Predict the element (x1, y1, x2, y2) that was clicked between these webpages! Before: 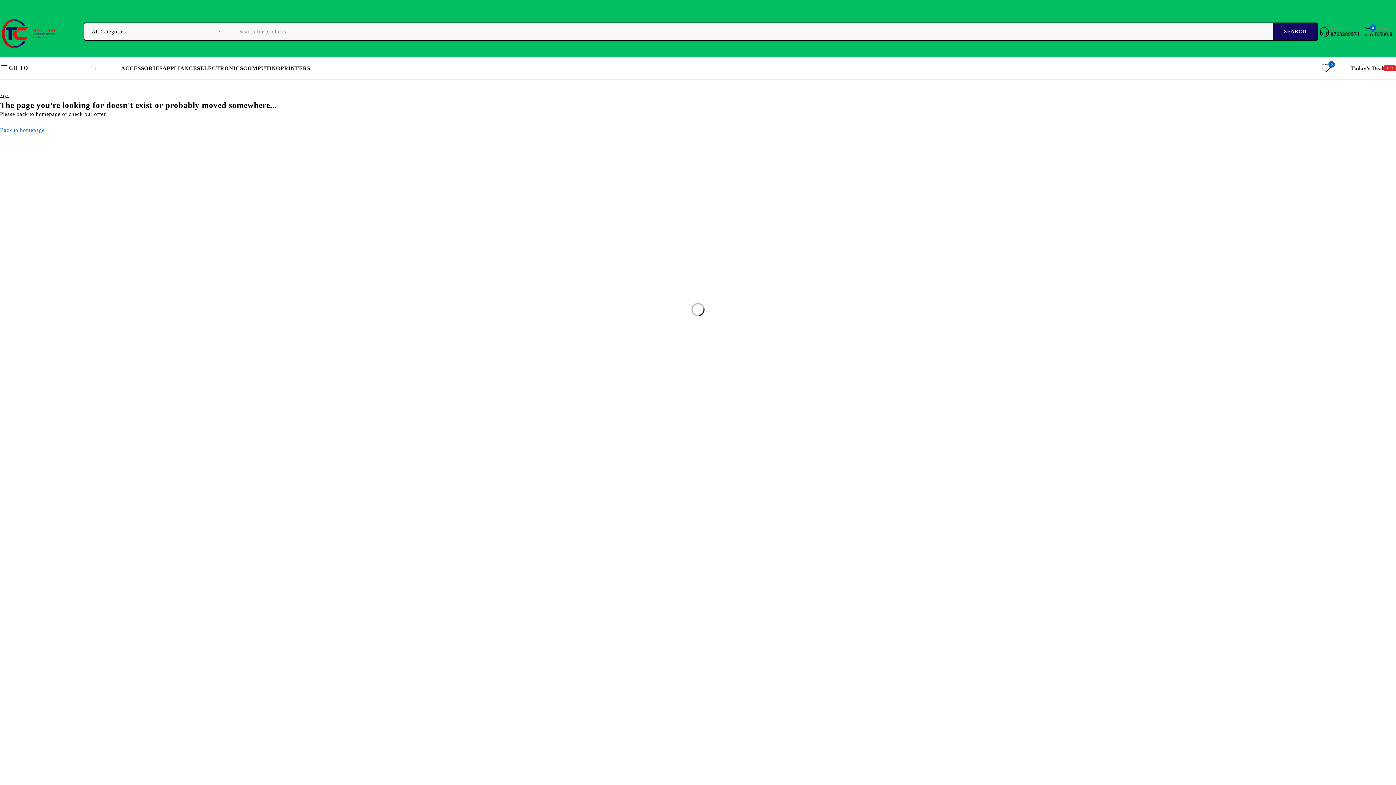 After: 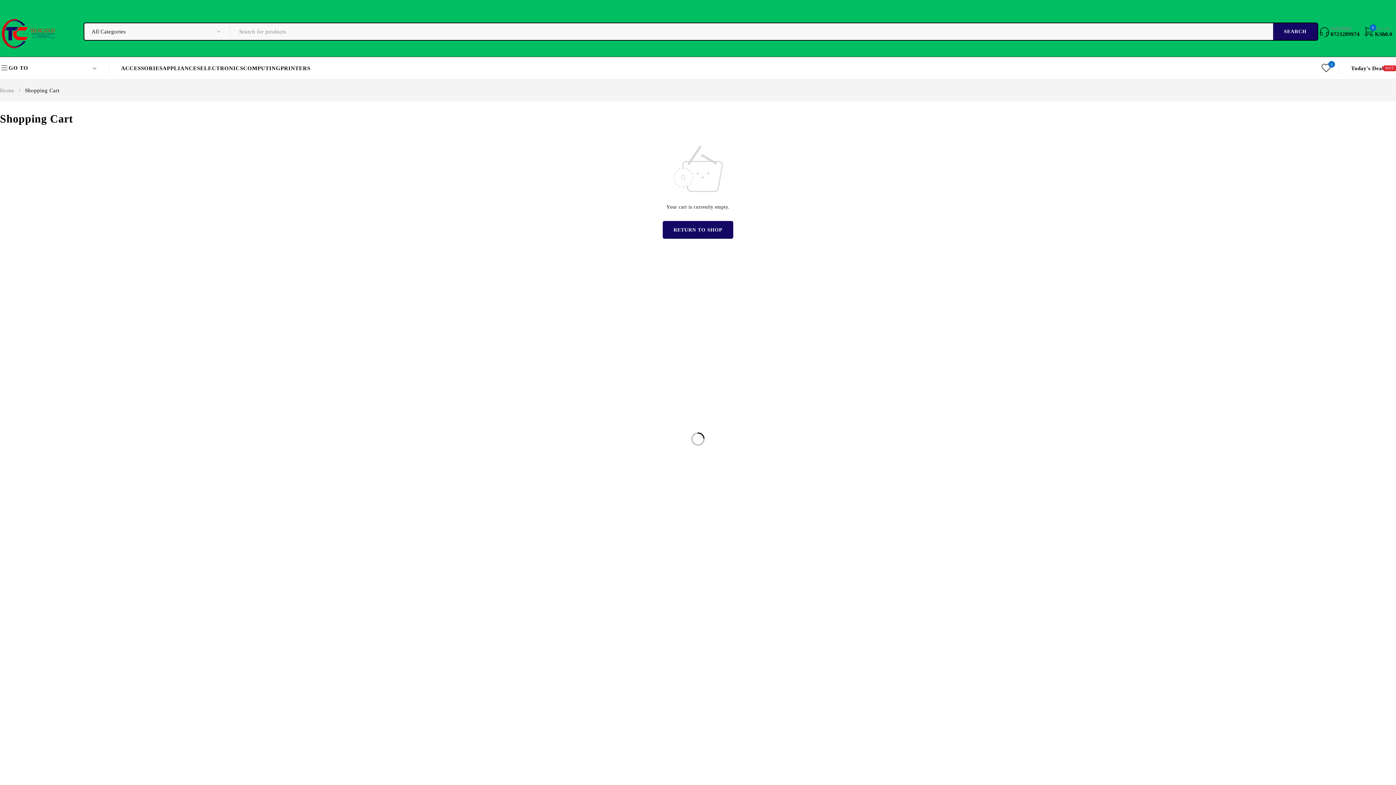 Action: label: 0
My Cart
KSh0.0 bbox: (1360, 25, 1396, 37)